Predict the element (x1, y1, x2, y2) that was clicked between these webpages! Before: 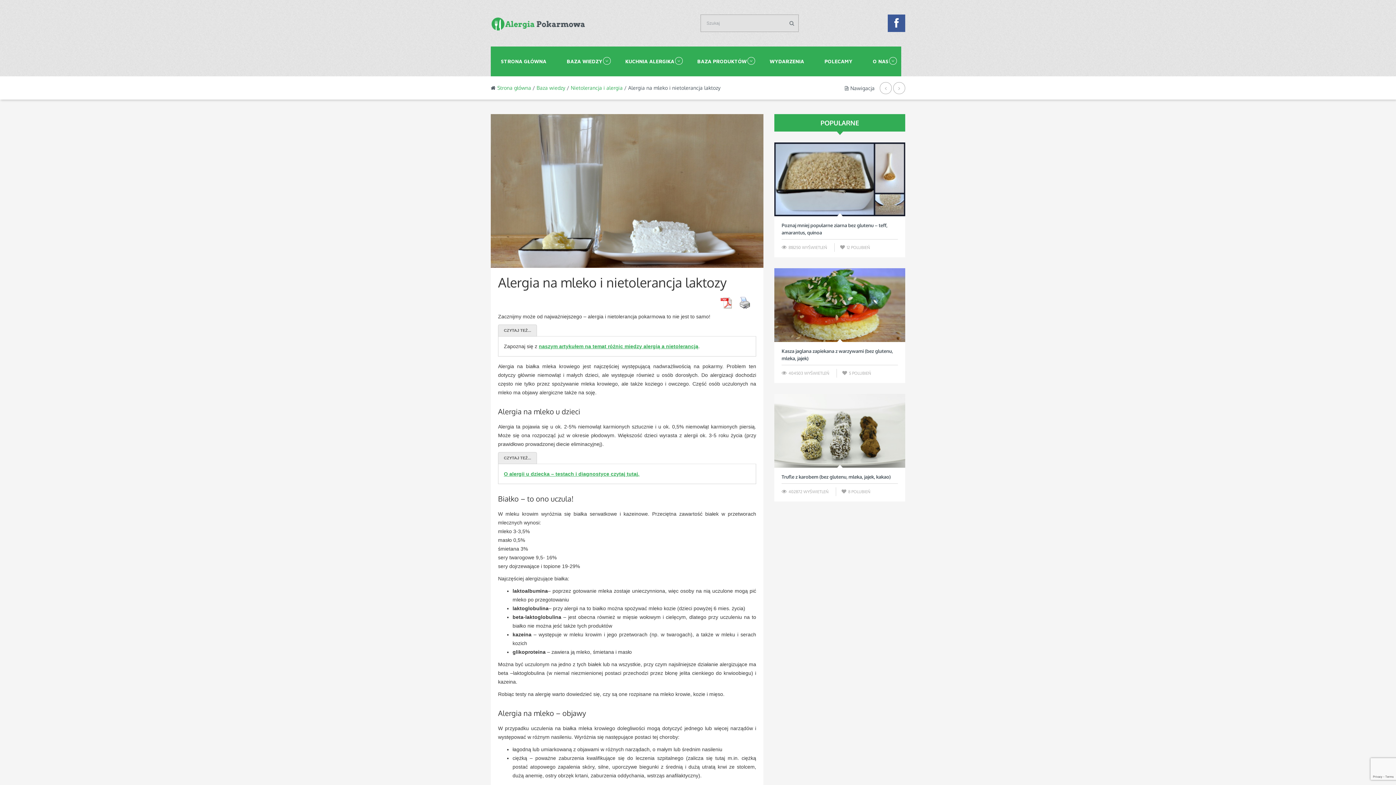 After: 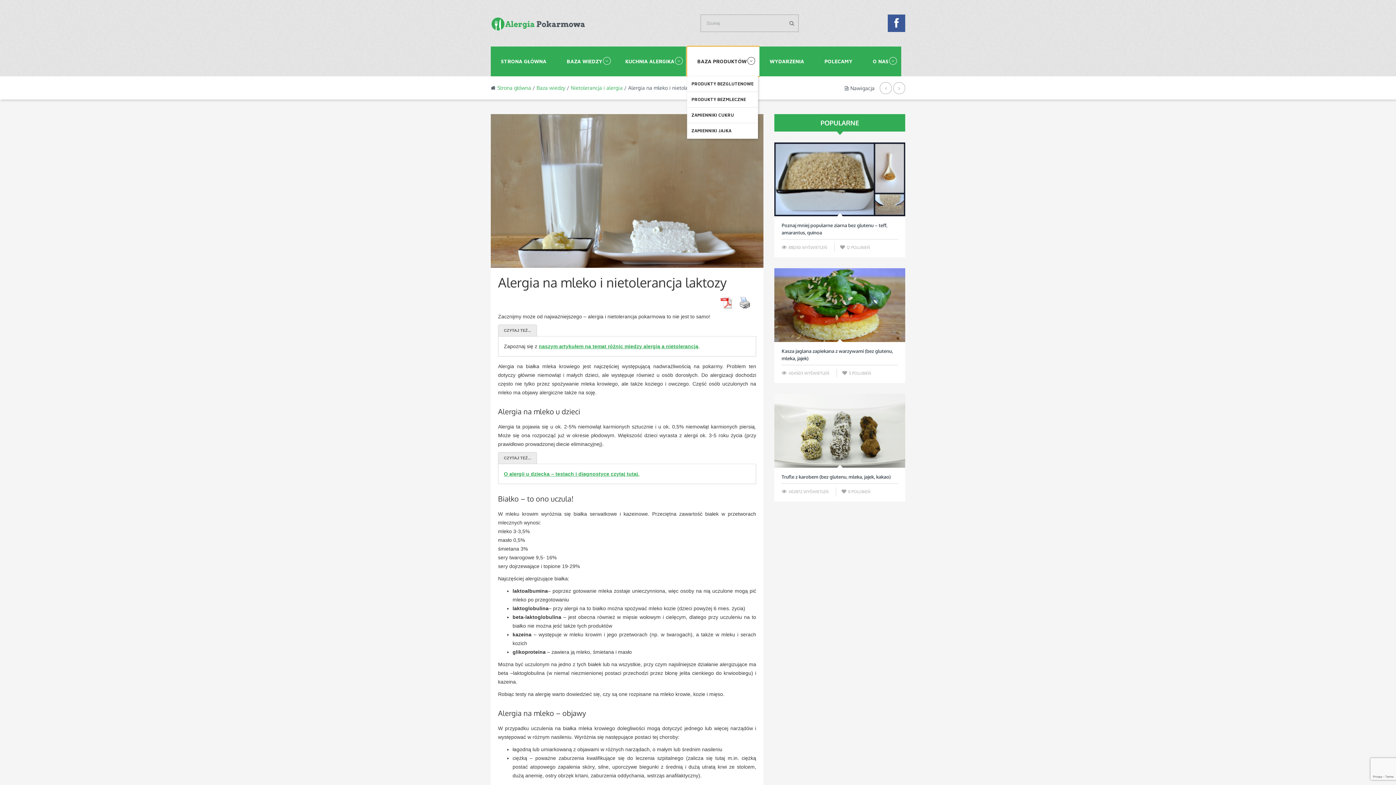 Action: label: BAZA PRODUKTÓW bbox: (687, 46, 759, 76)